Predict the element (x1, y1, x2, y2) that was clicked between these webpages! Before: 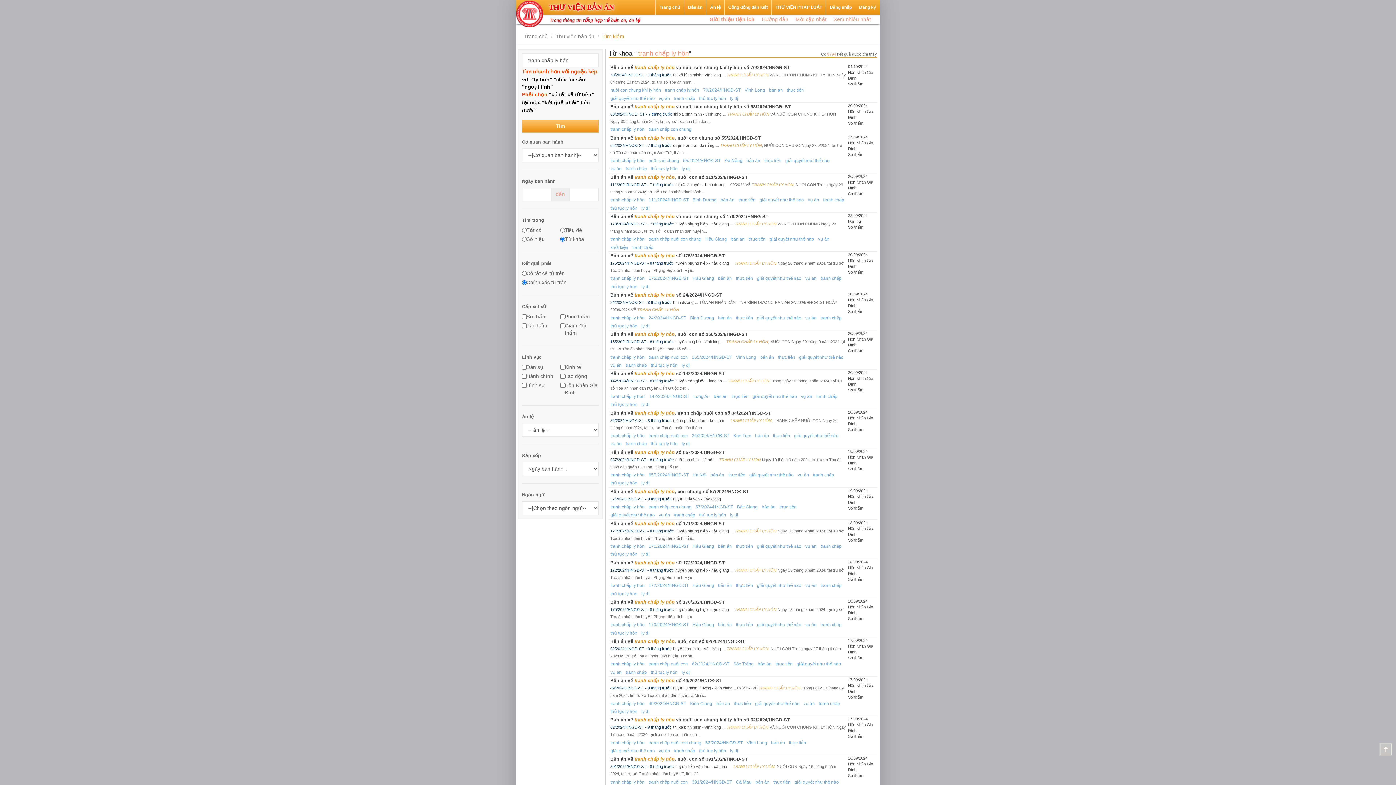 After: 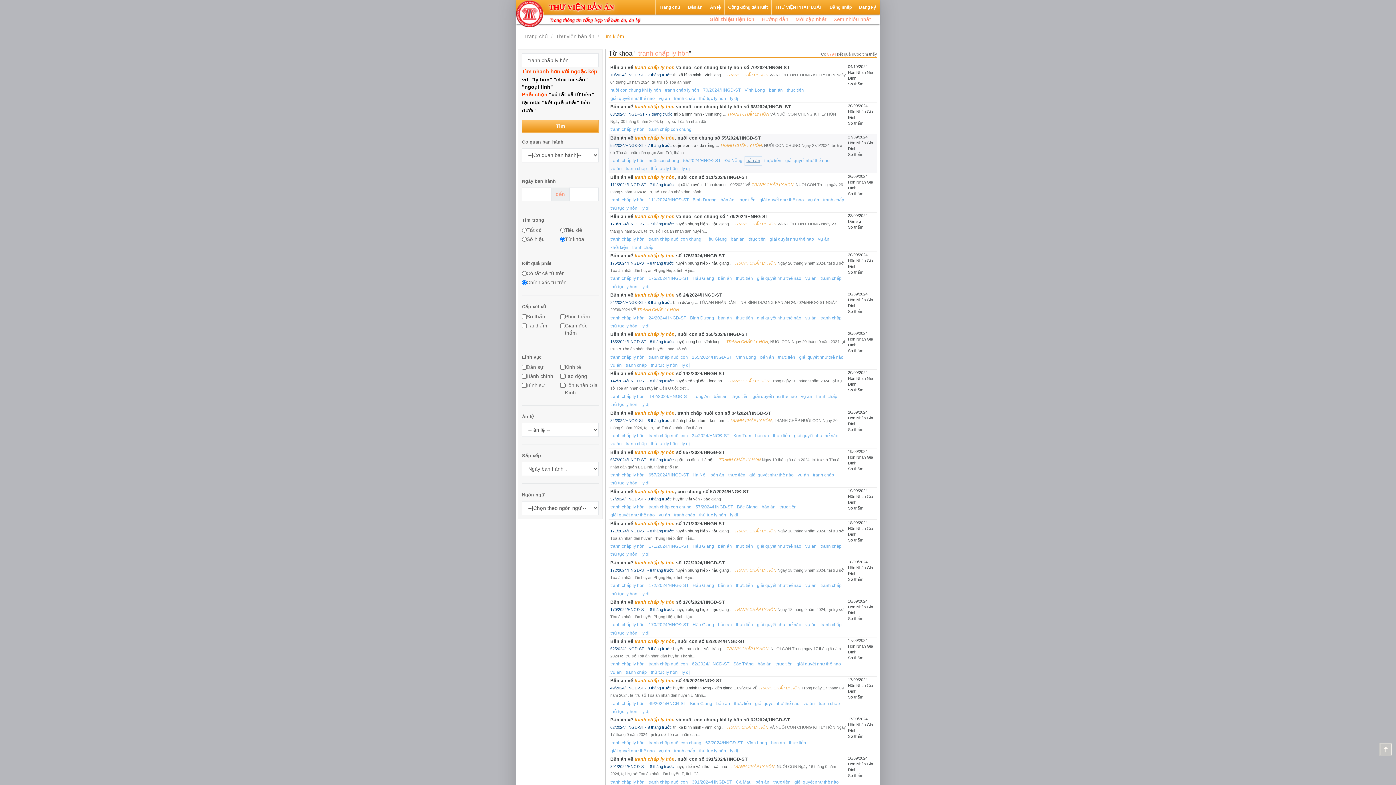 Action: label: bản án bbox: (745, 156, 761, 164)